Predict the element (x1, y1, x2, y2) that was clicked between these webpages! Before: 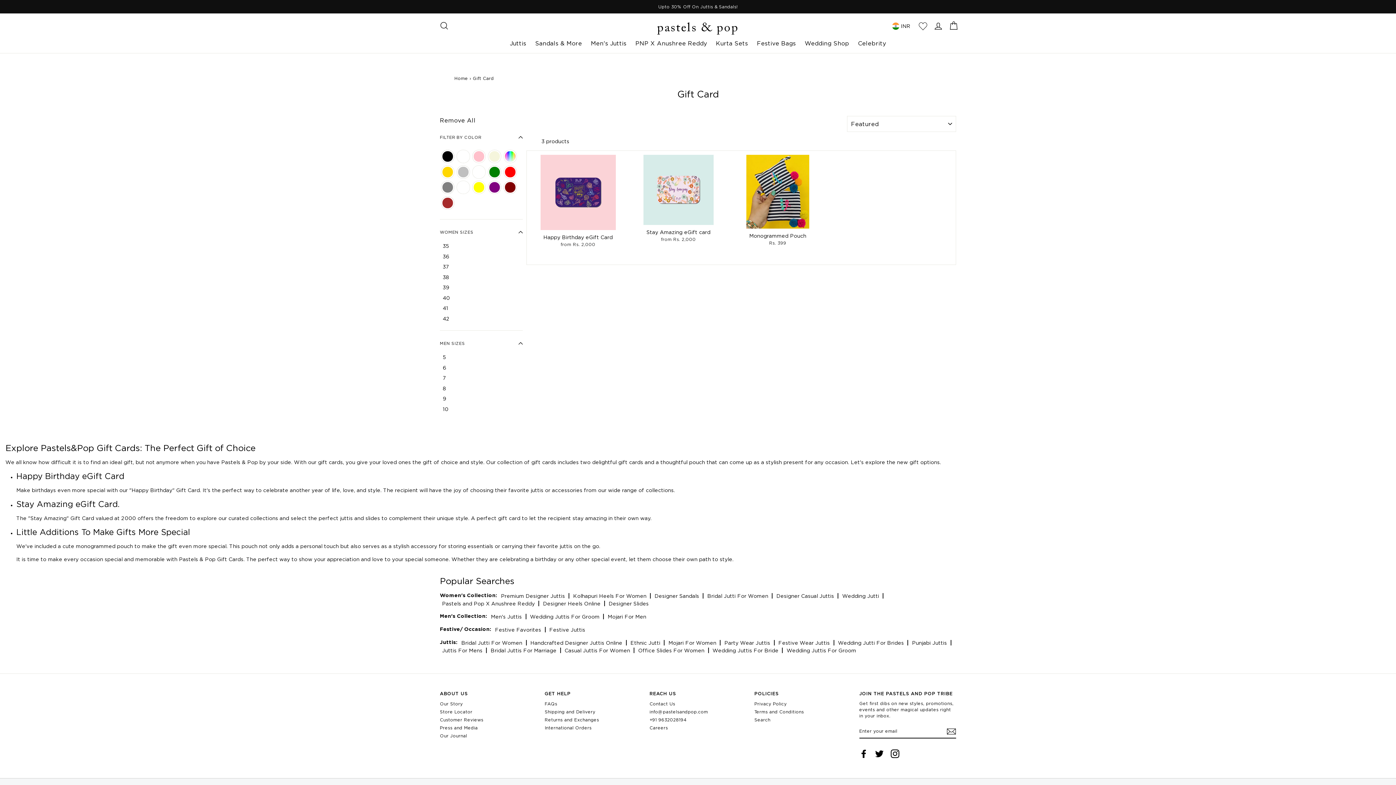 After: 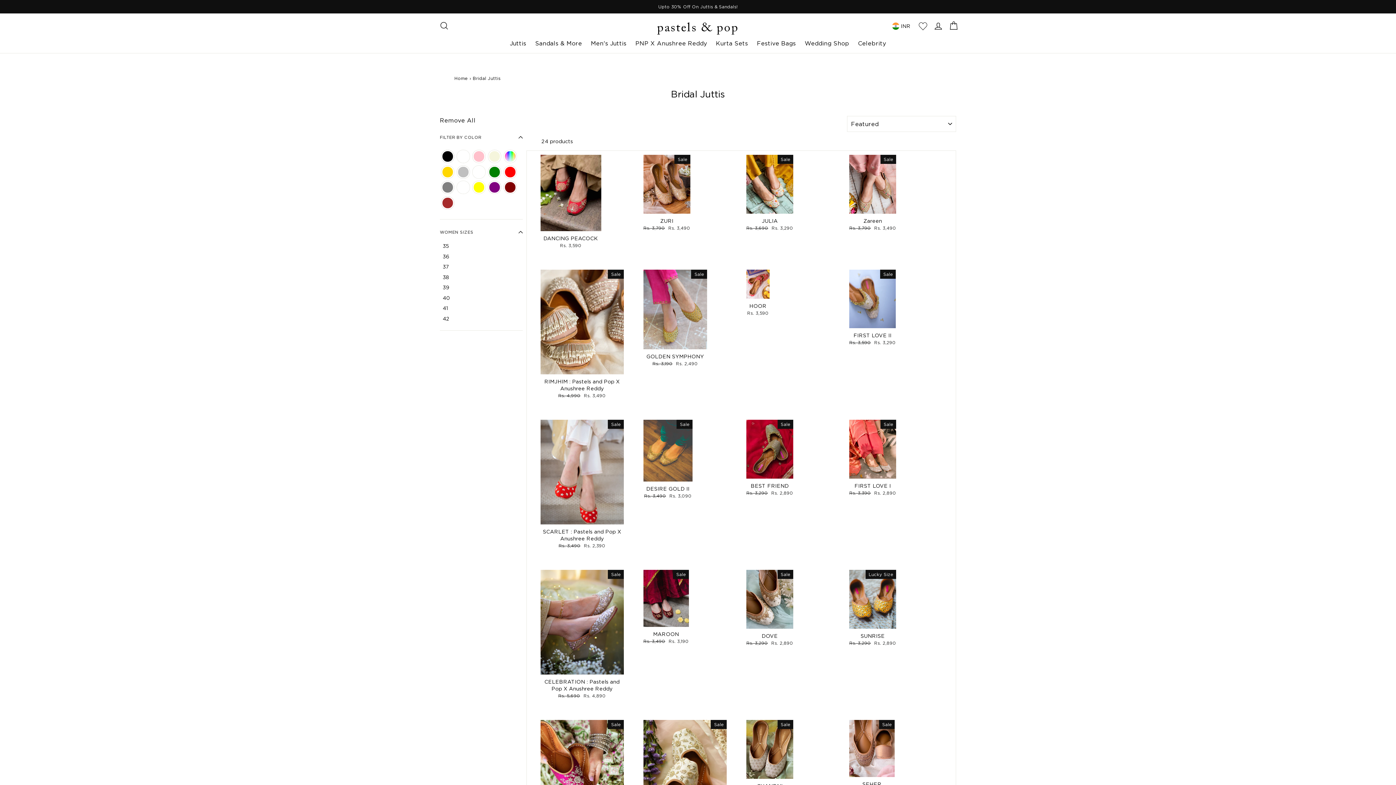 Action: bbox: (487, 647, 560, 653) label: Bridal Juttis For Marriage